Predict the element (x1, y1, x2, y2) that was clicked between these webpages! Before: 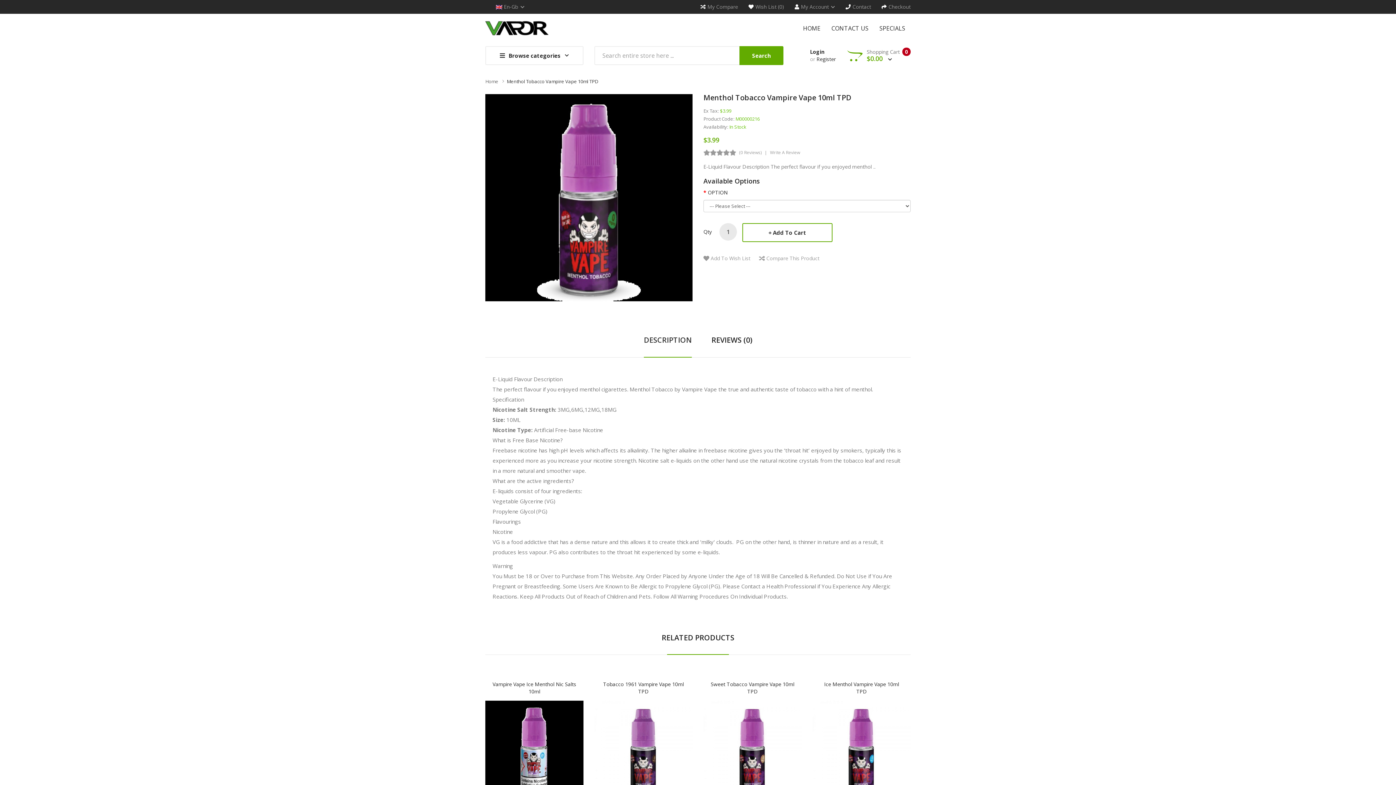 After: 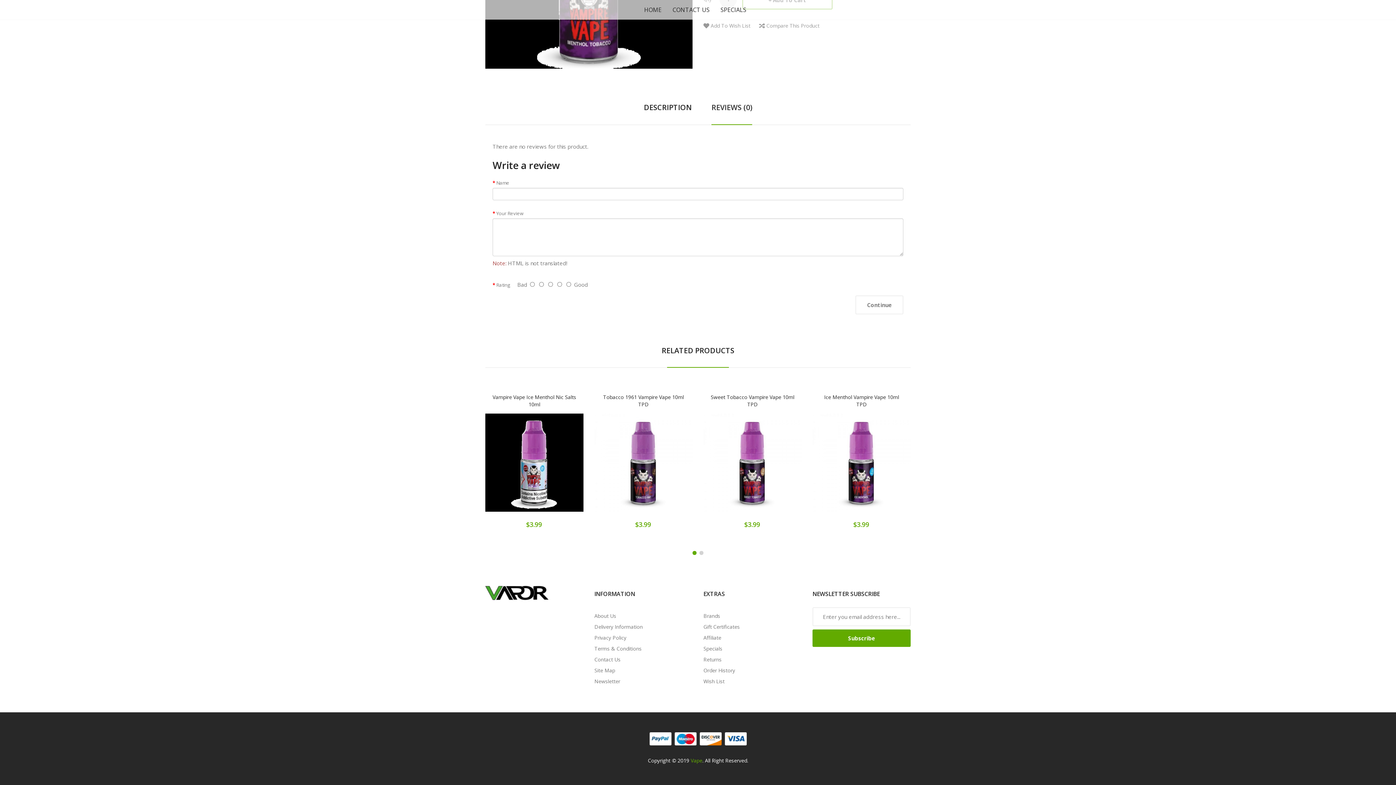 Action: bbox: (739, 149, 767, 156) label: (0 Reviews)